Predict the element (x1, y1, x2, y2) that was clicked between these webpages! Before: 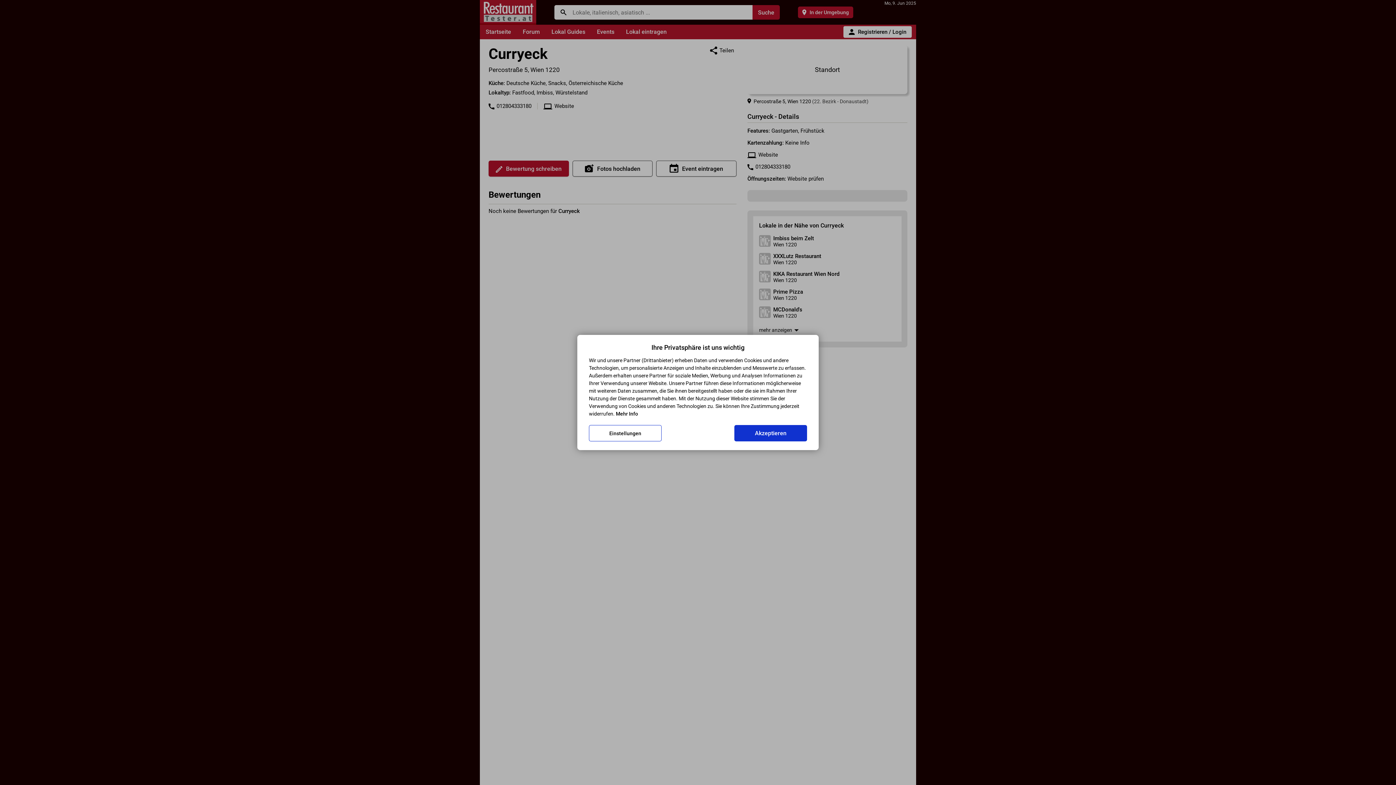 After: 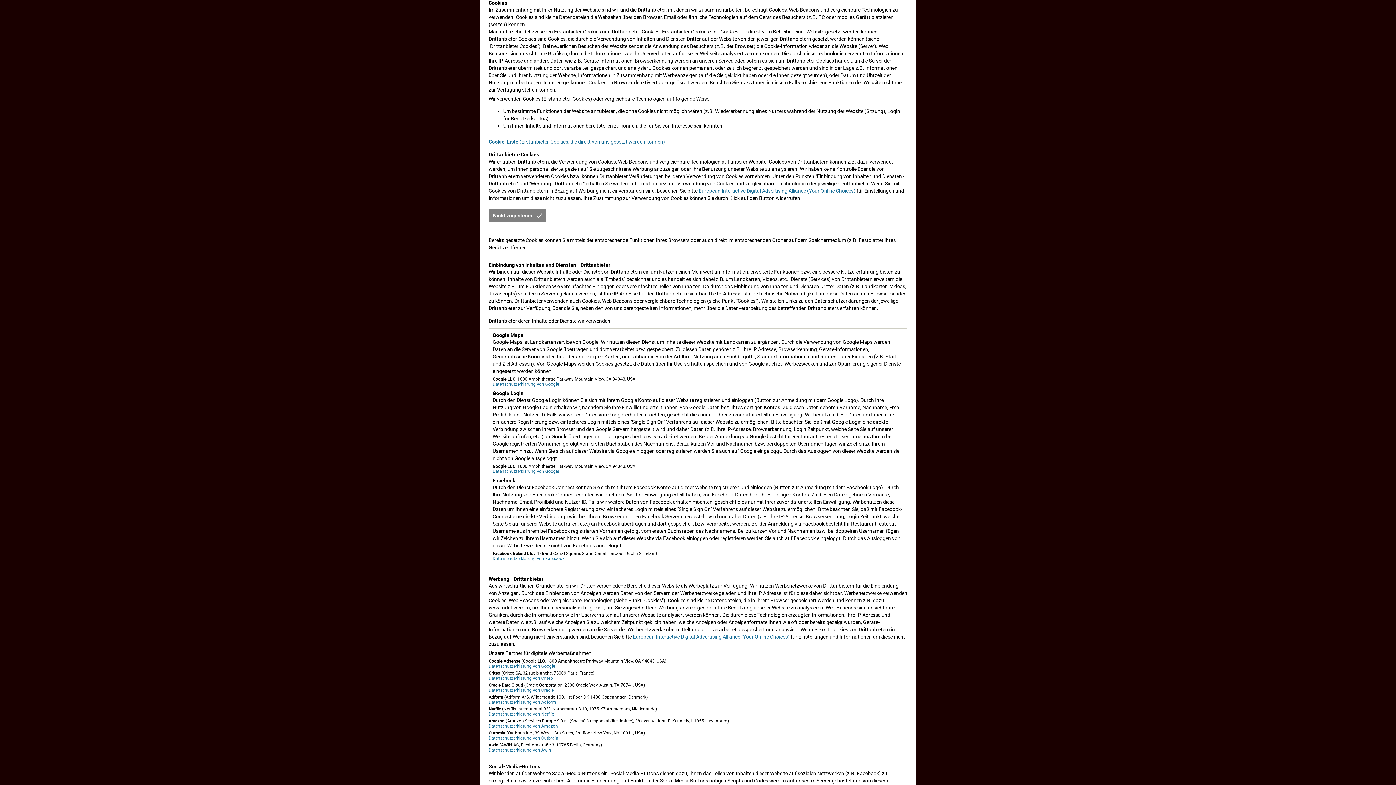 Action: label: Mehr Info bbox: (616, 411, 638, 416)